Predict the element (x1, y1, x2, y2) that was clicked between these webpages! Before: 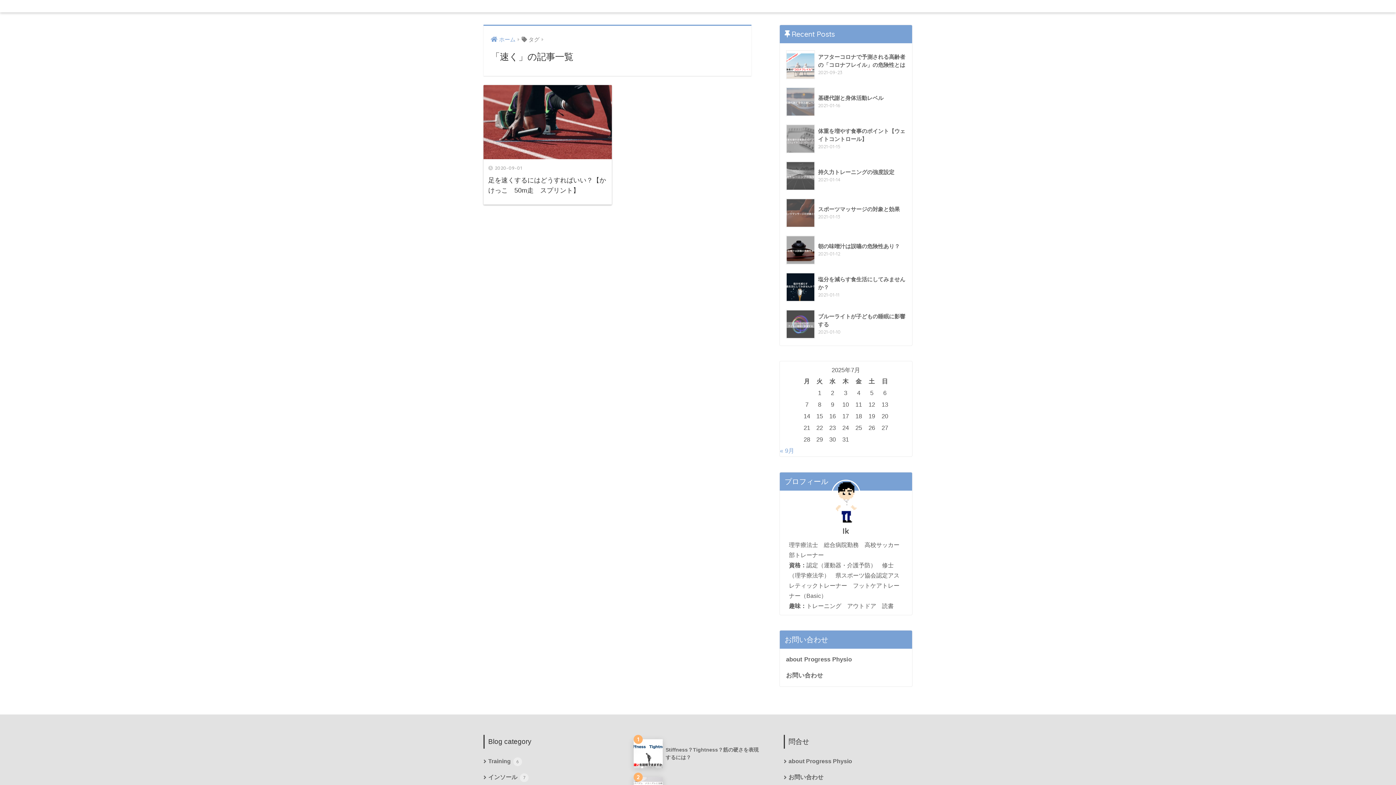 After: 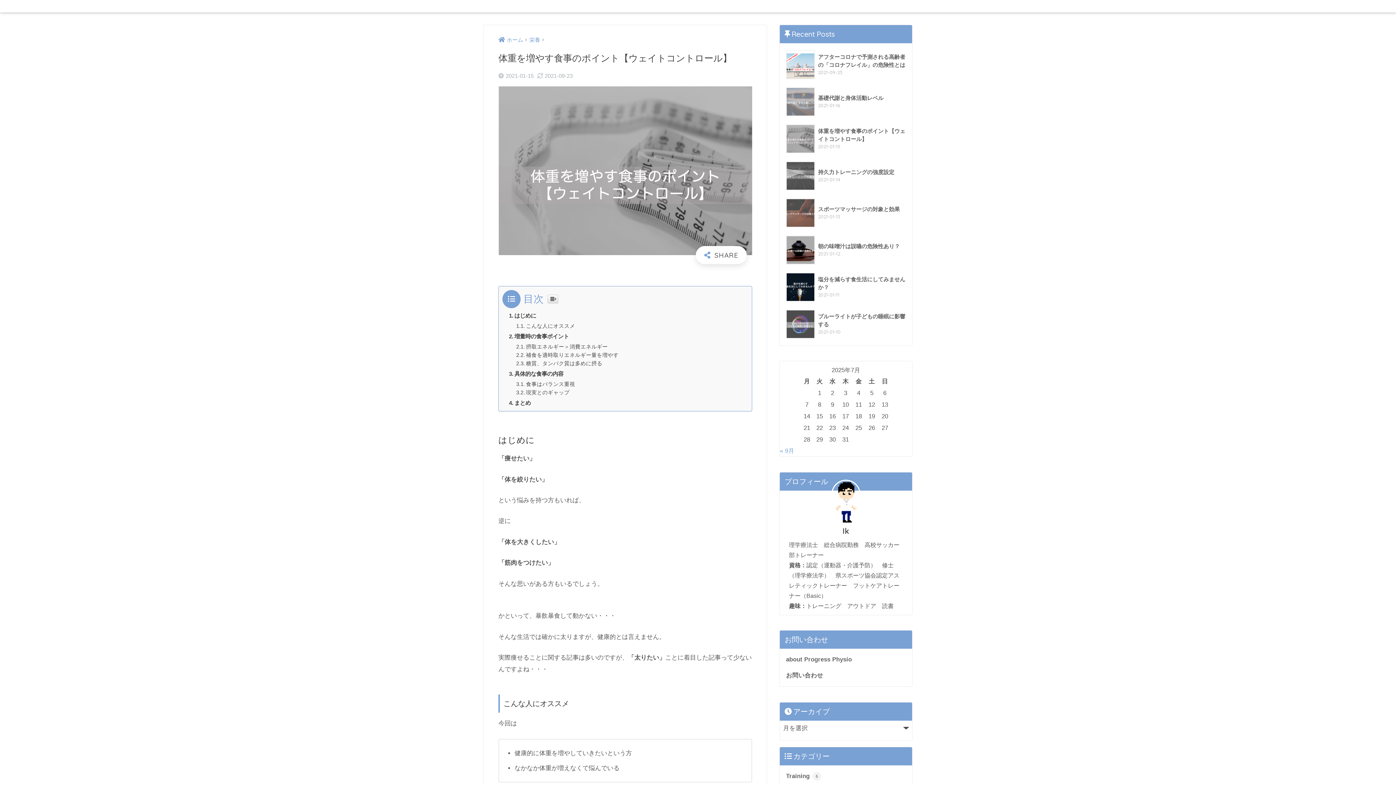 Action: bbox: (783, 120, 908, 157) label: 	体重を増やす食事のポイント【ウェイトコントロール】
2021-01-15